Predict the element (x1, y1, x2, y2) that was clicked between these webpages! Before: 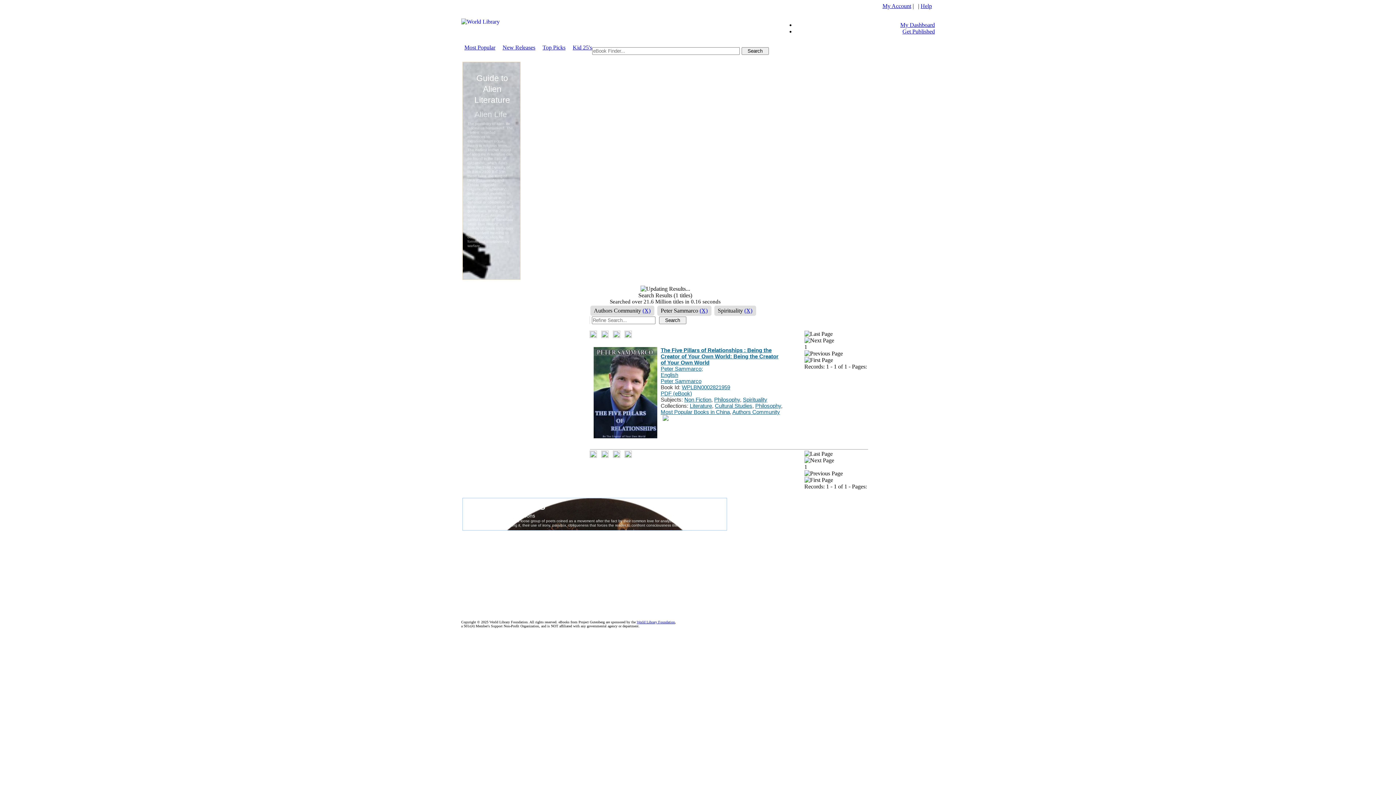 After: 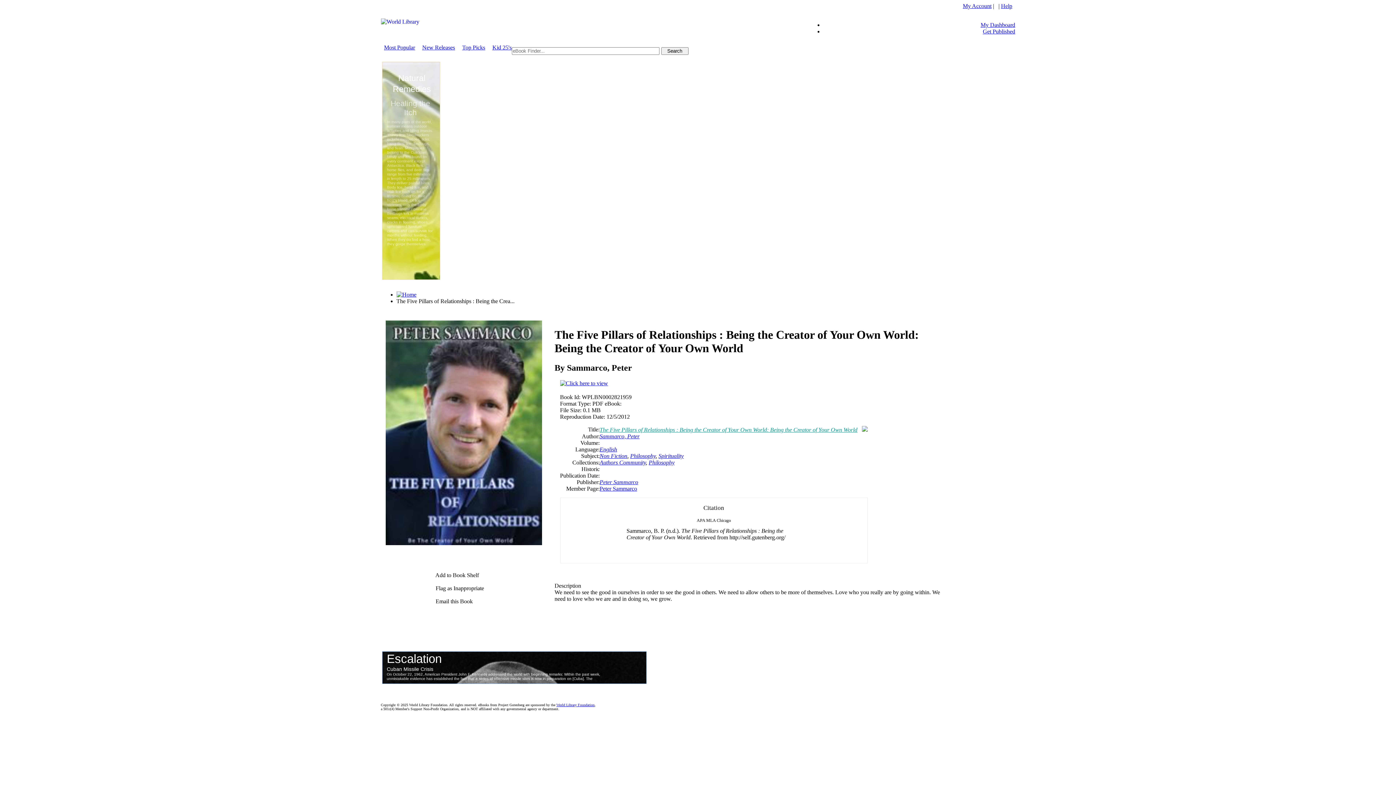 Action: bbox: (660, 347, 778, 365) label: The Five Pillars of Relationships : Being the Creator of Your Own World: Being the Creator of Your Own World